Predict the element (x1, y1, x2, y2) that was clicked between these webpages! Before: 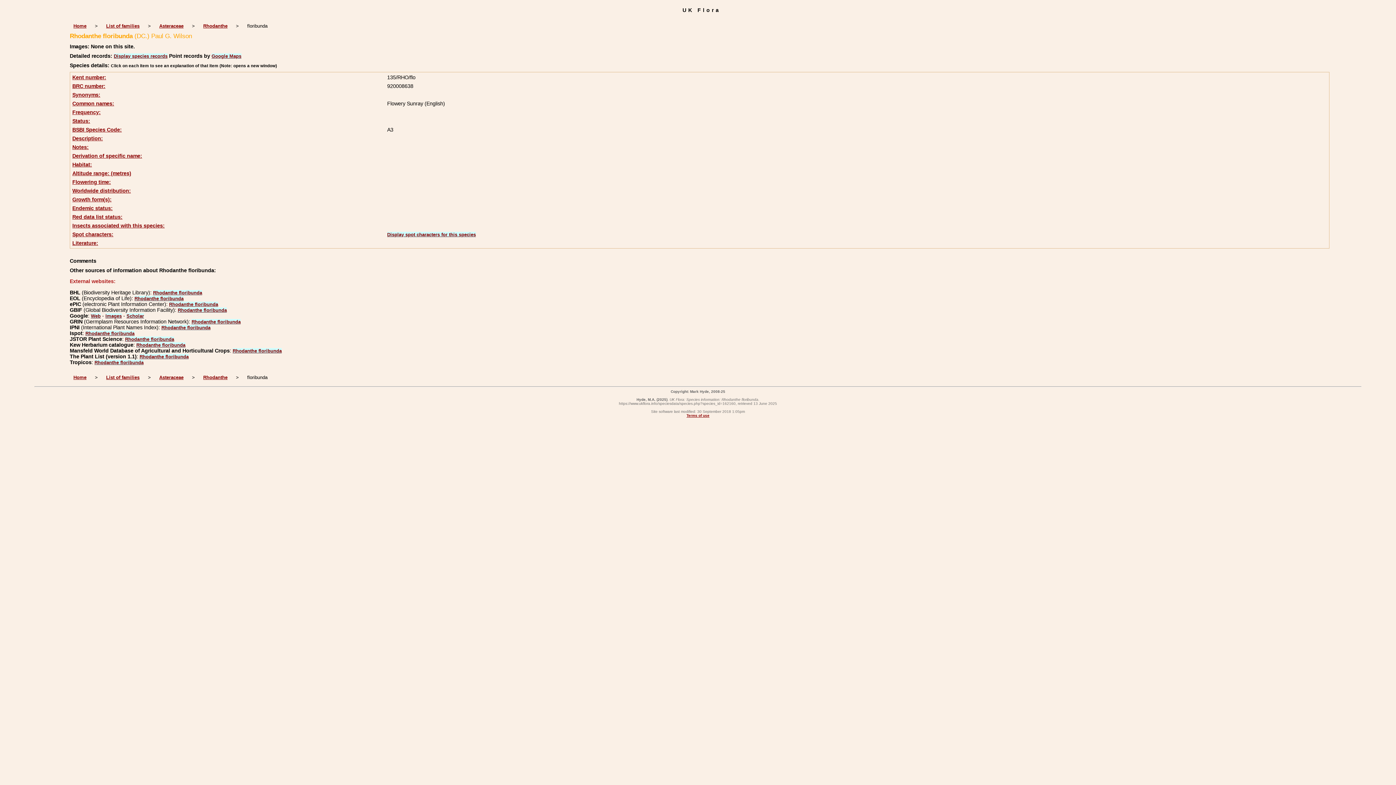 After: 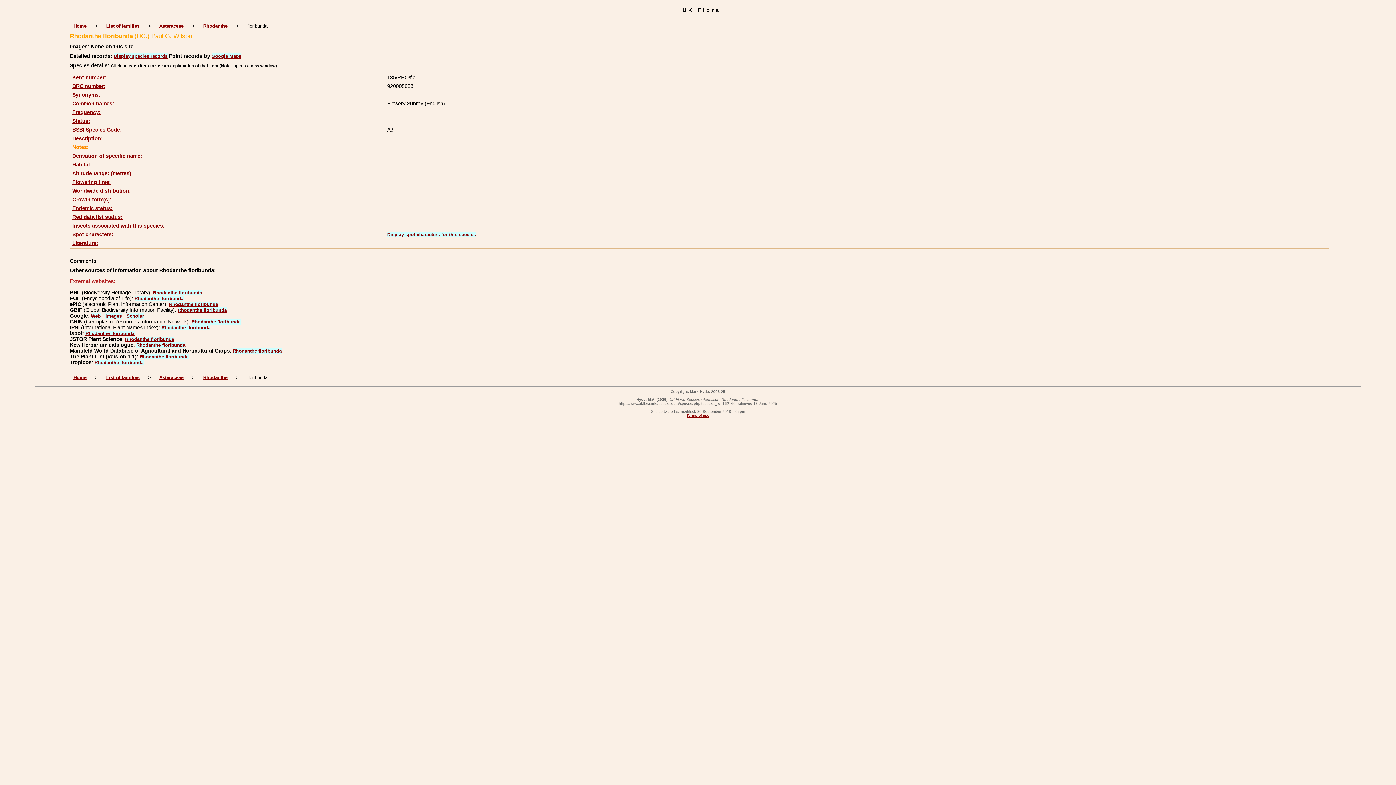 Action: bbox: (72, 144, 88, 150) label: Notes: